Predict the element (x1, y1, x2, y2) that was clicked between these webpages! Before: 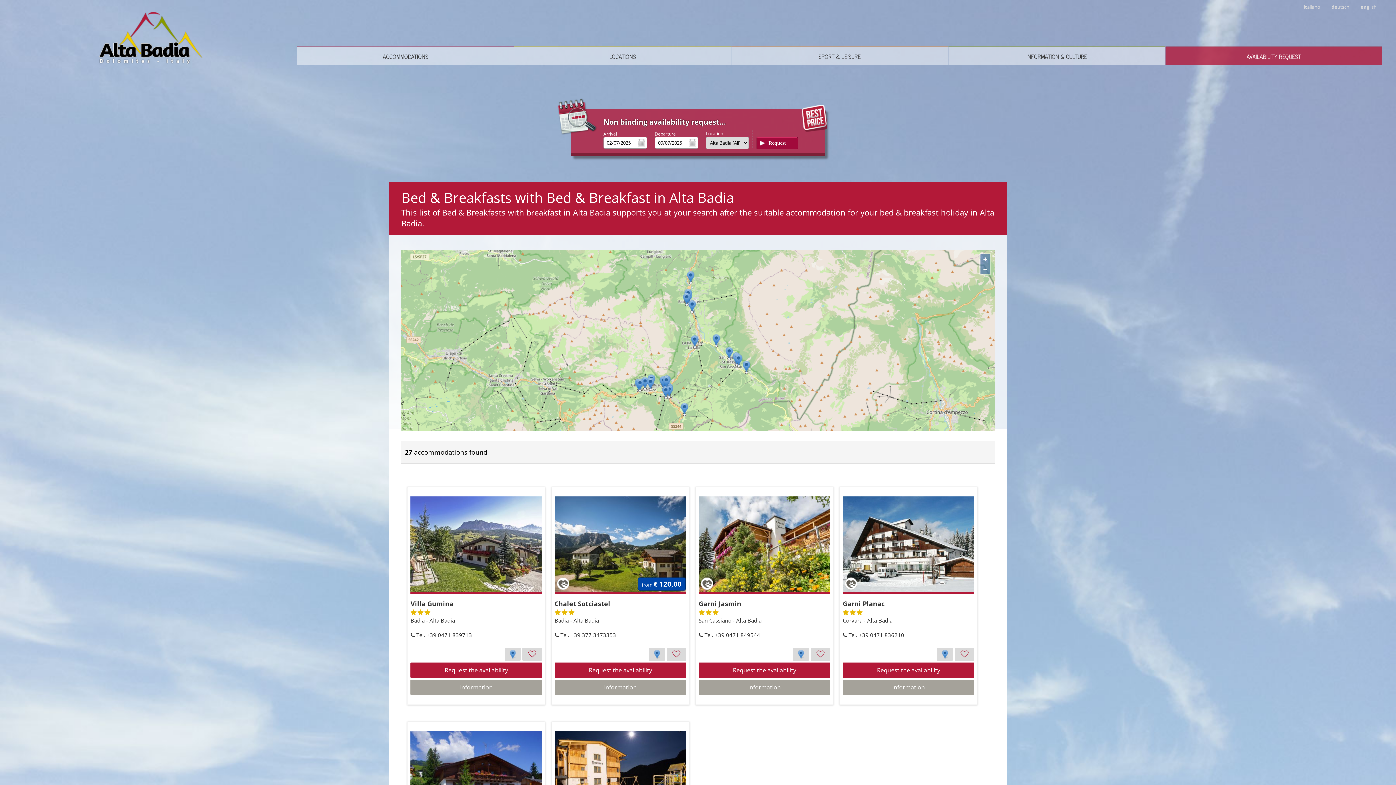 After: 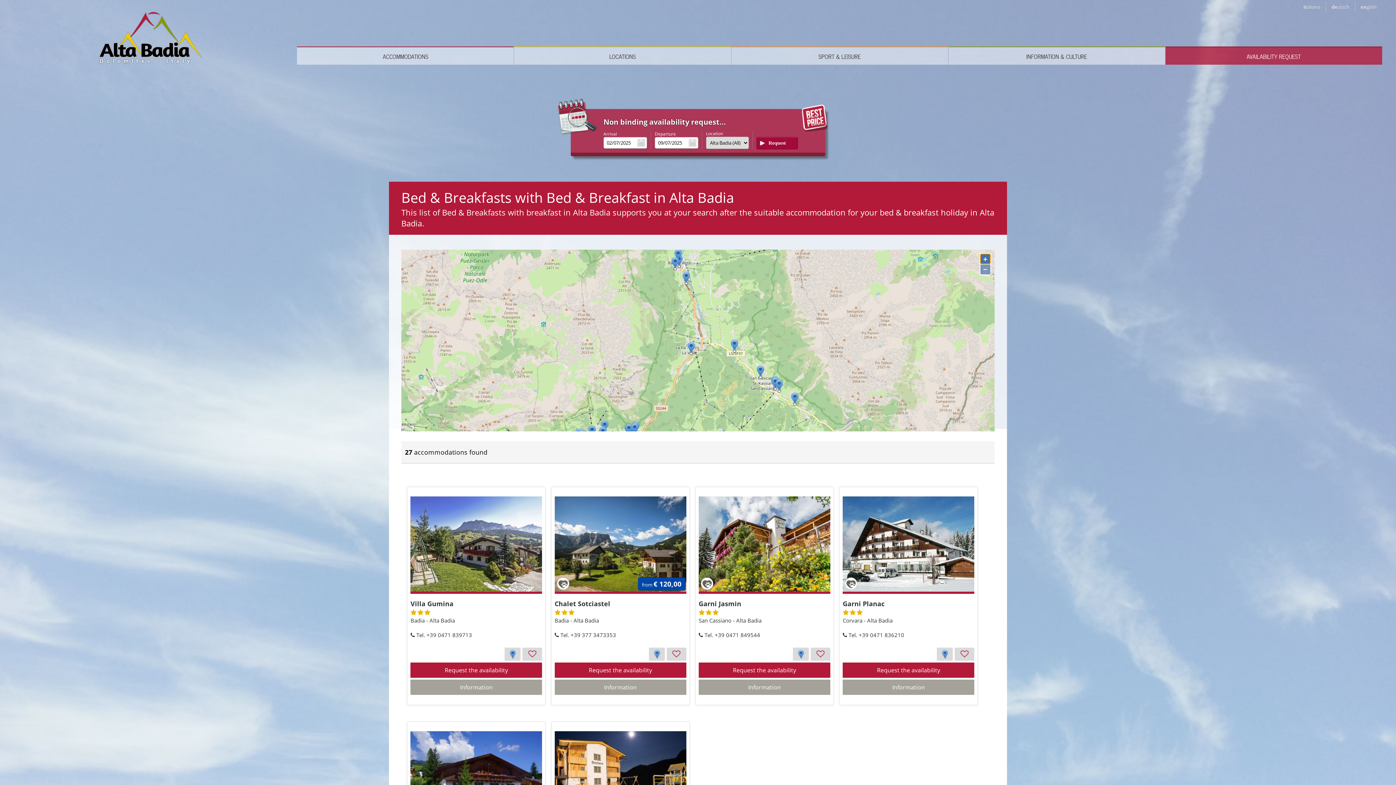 Action: label: + bbox: (980, 254, 990, 264)